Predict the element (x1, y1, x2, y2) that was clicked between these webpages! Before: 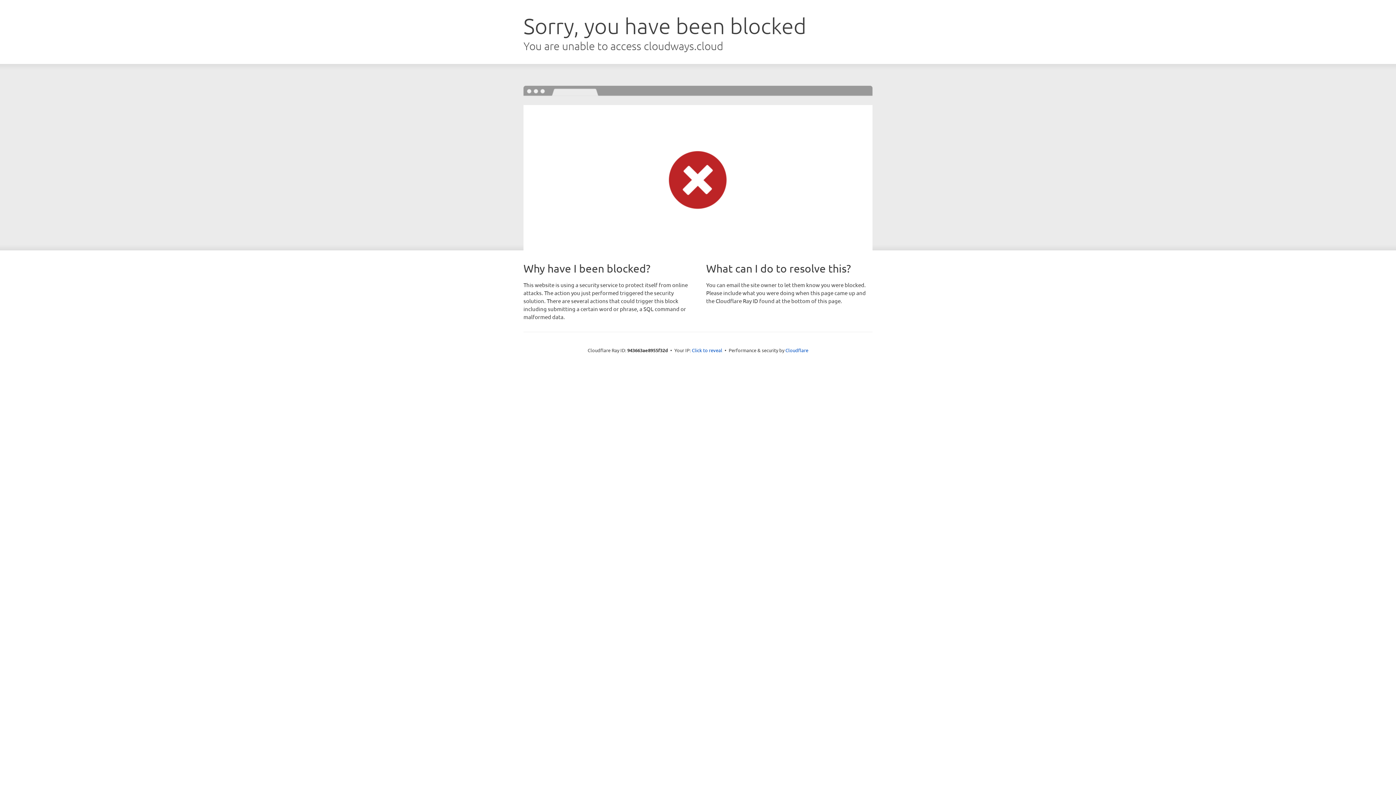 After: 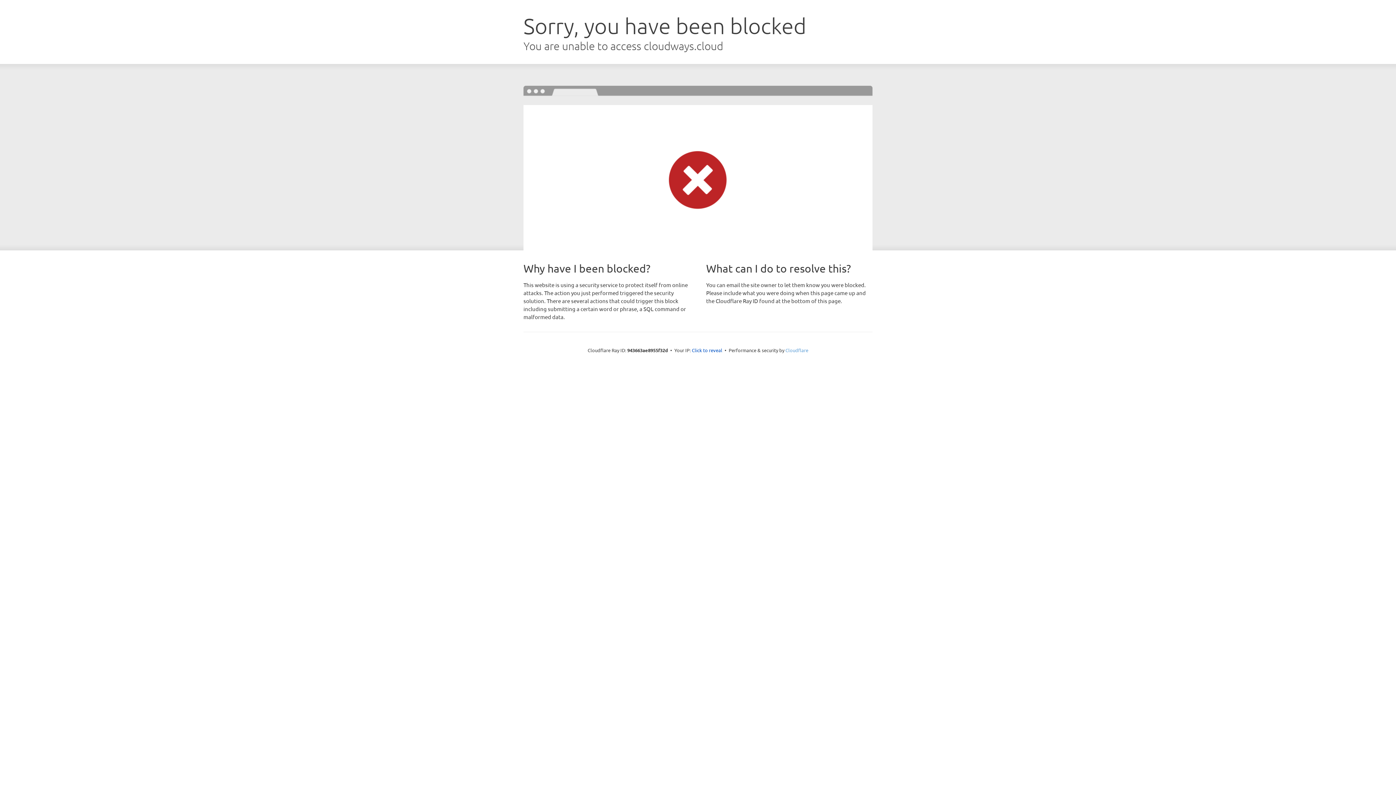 Action: label: Cloudflare bbox: (785, 347, 808, 353)